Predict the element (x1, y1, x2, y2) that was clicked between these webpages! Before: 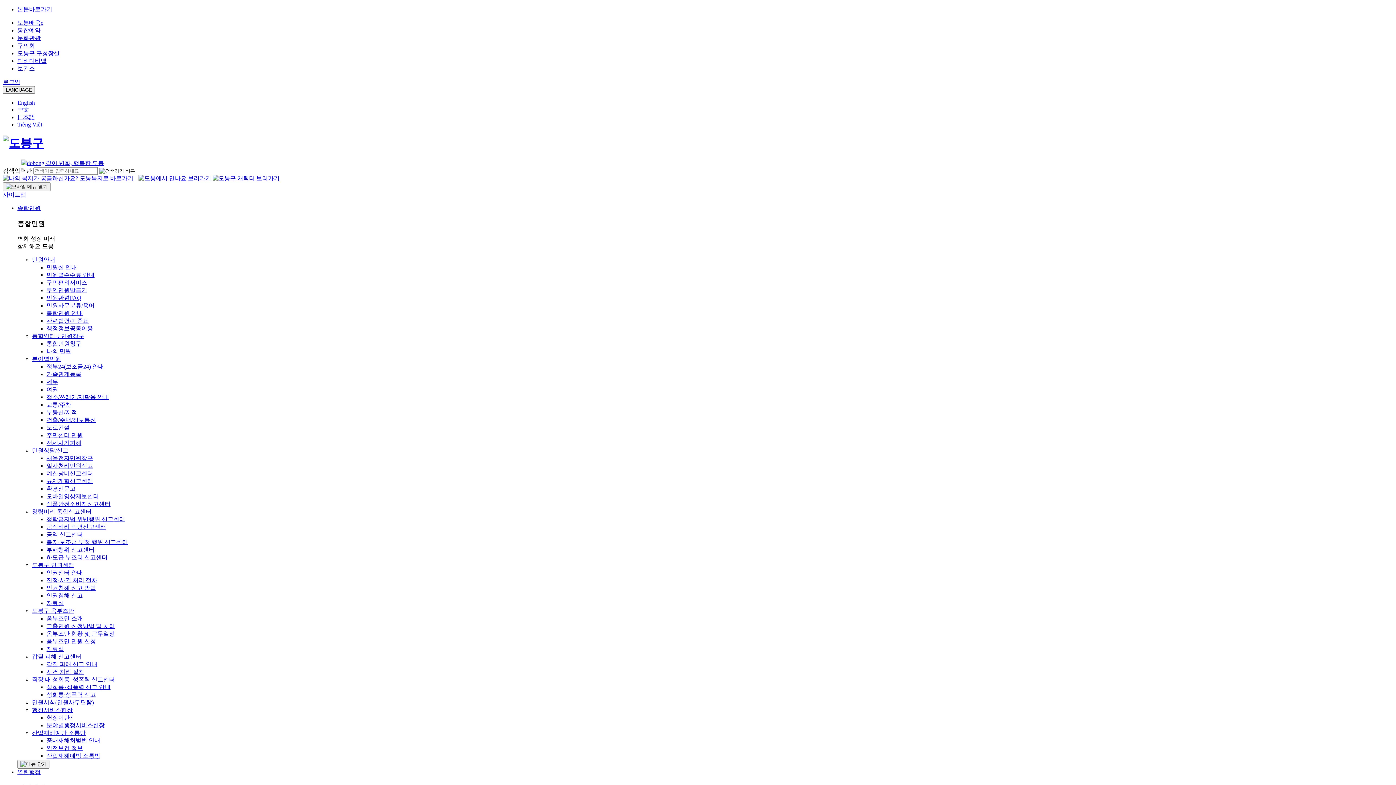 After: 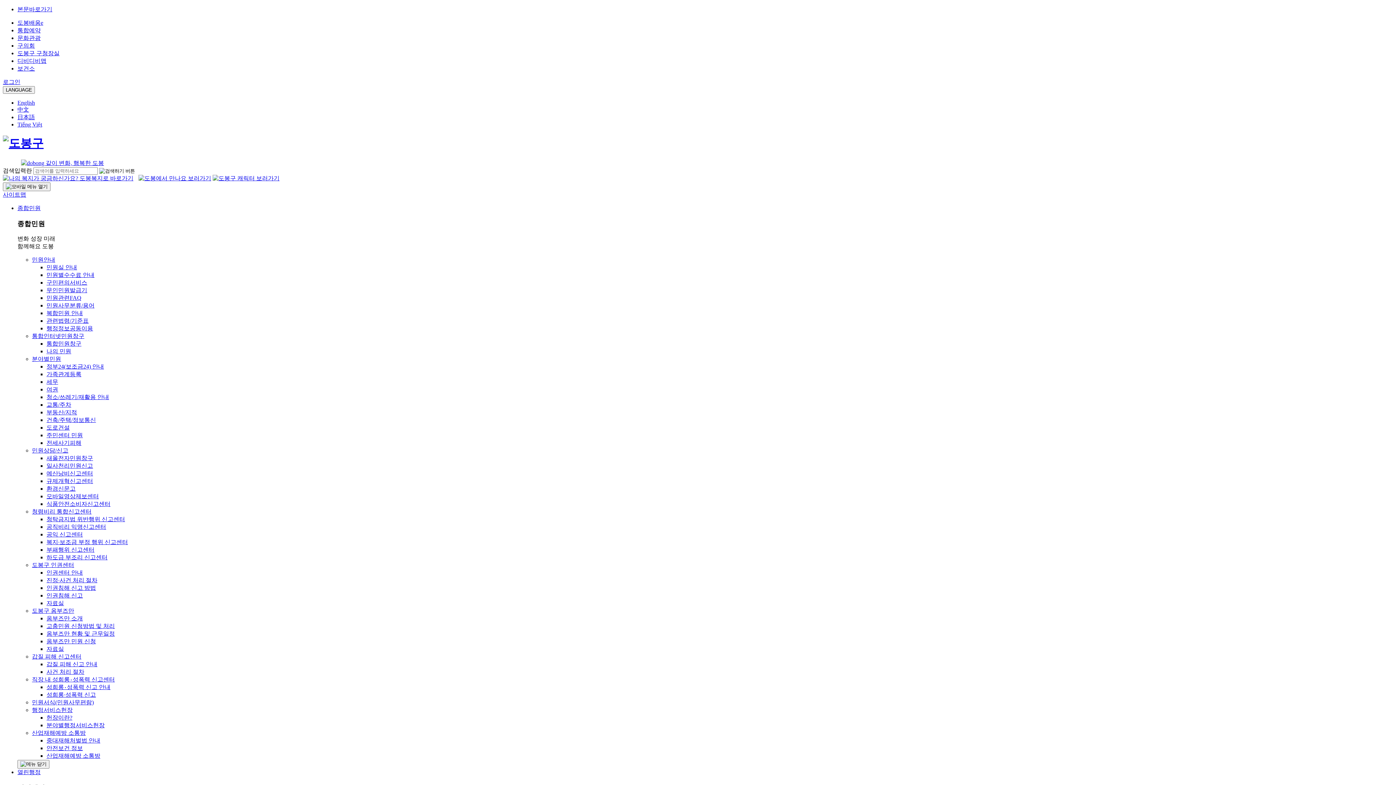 Action: label: 통합예약 bbox: (17, 27, 40, 33)